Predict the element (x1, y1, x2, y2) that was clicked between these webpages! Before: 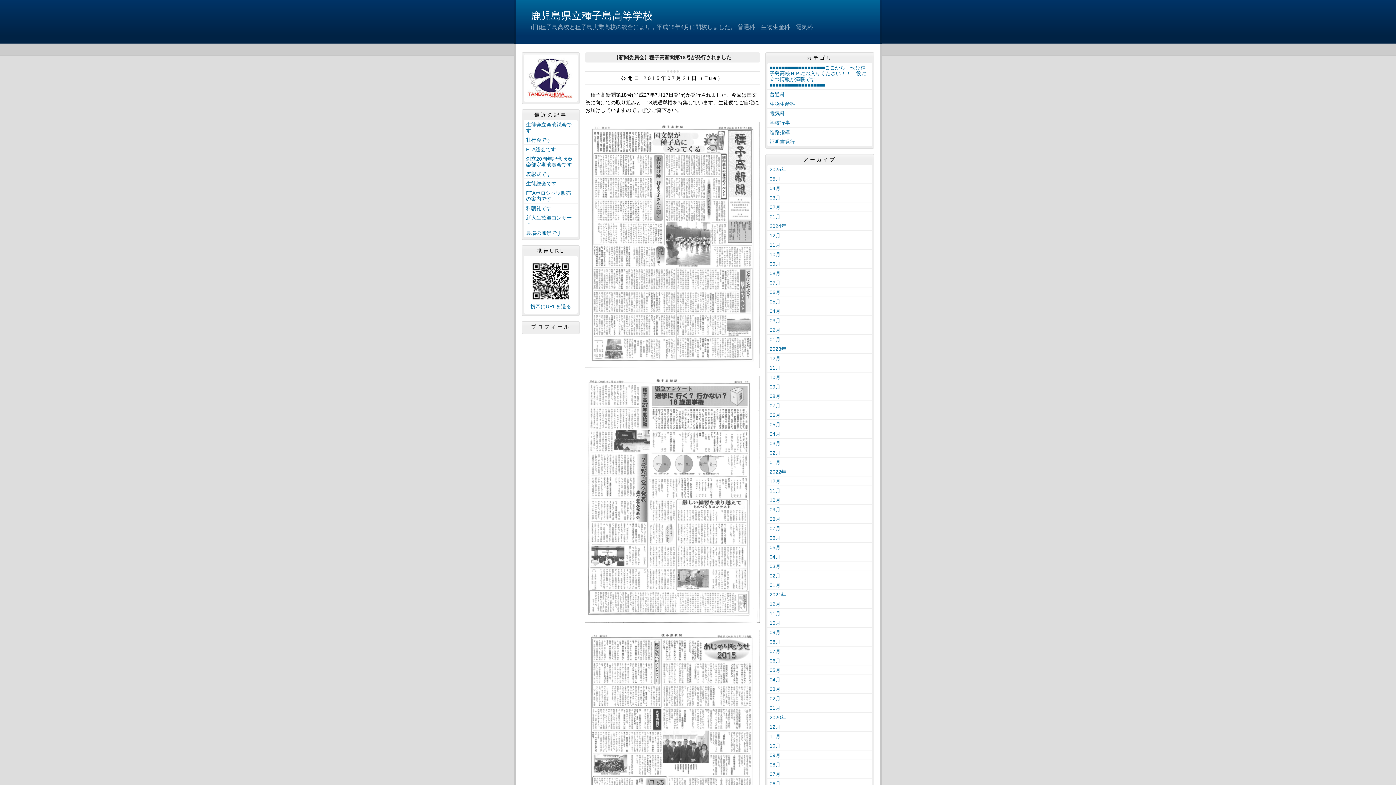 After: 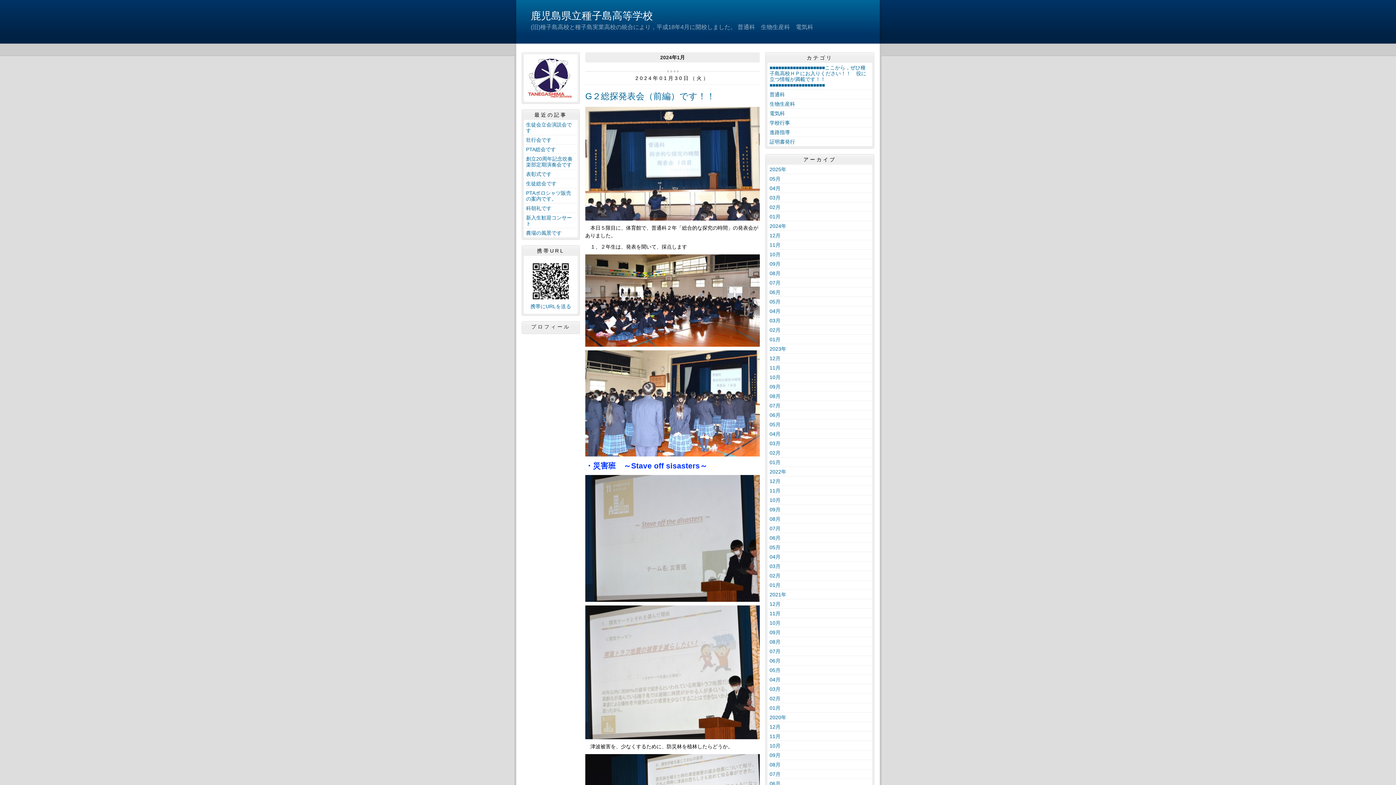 Action: label: 01月 bbox: (767, 334, 872, 344)